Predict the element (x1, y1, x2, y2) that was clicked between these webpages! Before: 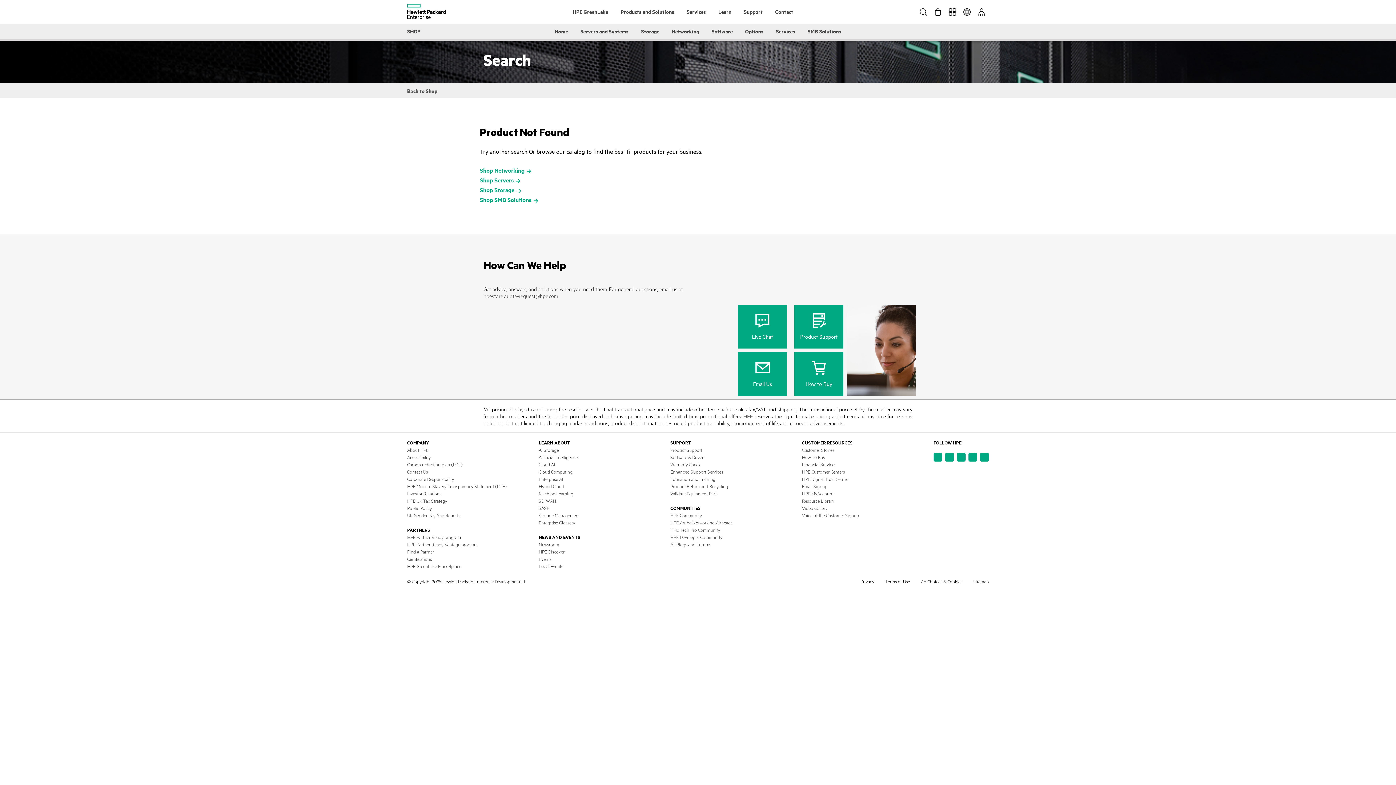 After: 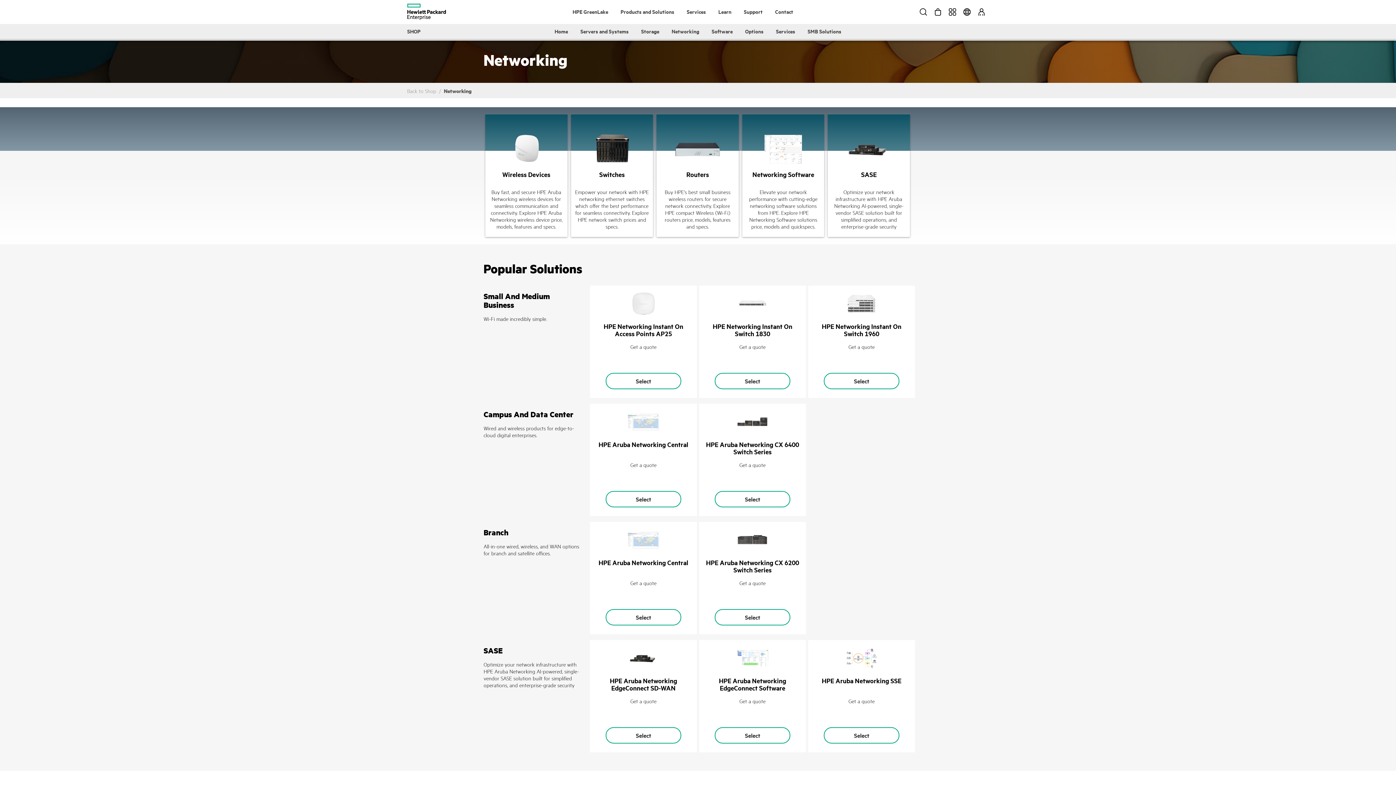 Action: label: Networking bbox: (671, 24, 700, 38)